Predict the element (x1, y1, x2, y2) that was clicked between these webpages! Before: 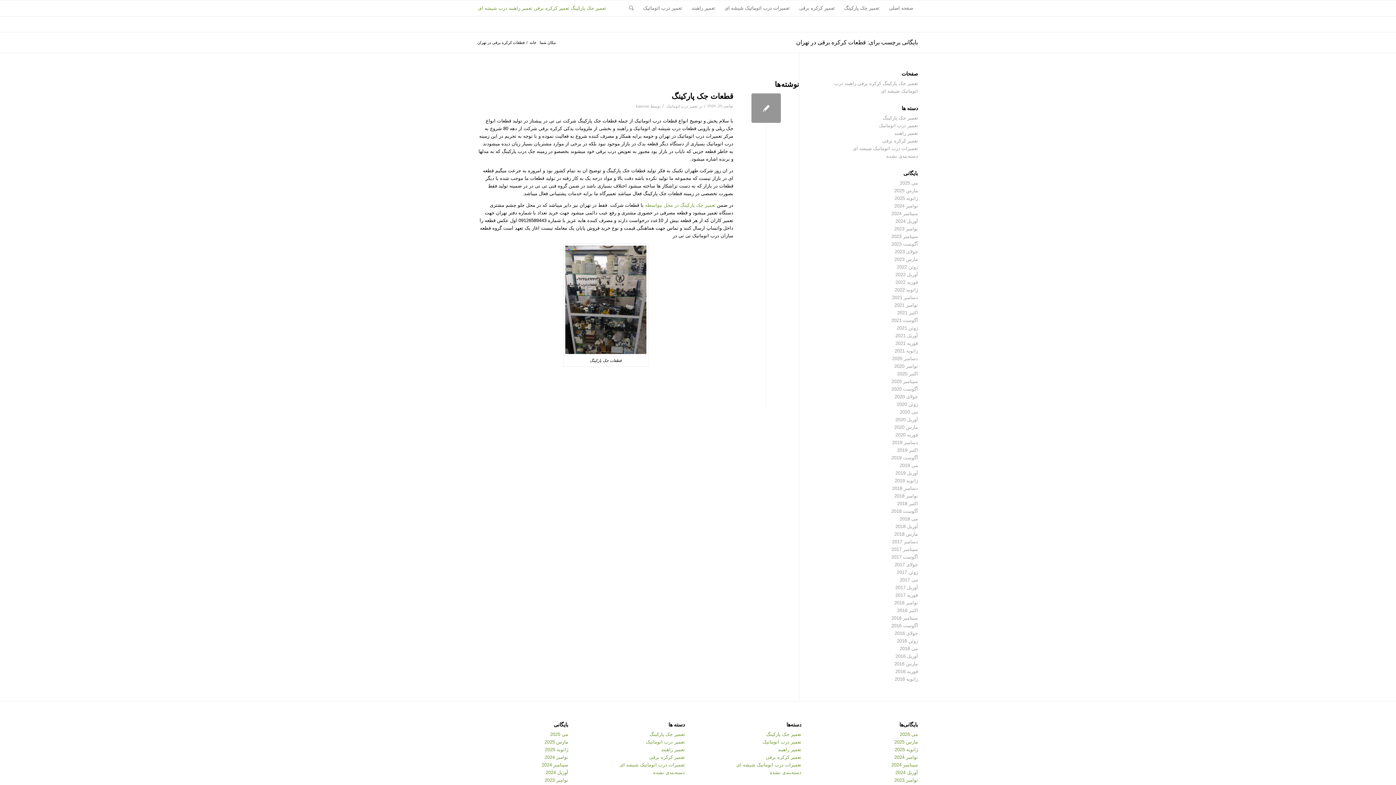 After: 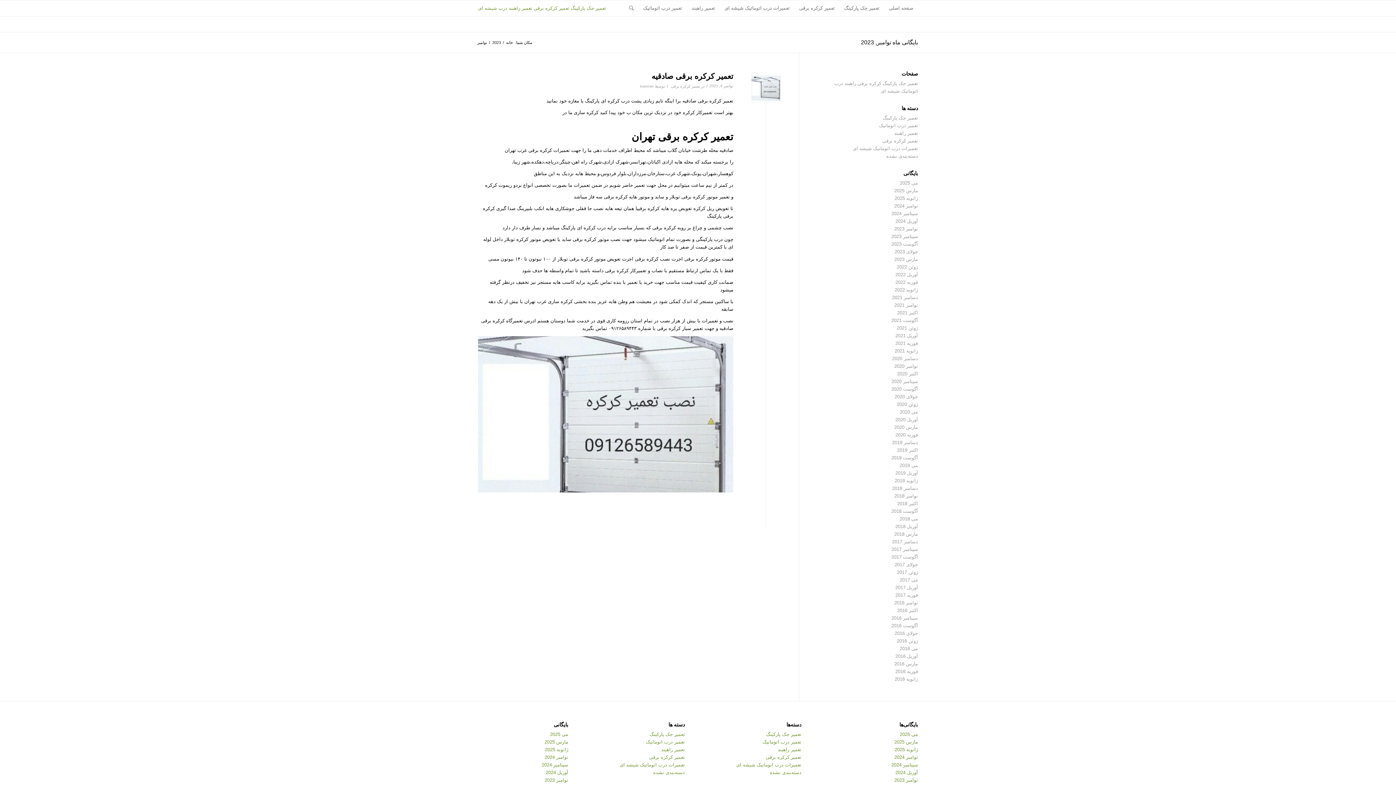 Action: bbox: (544, 777, 568, 783) label: نوامبر 2023